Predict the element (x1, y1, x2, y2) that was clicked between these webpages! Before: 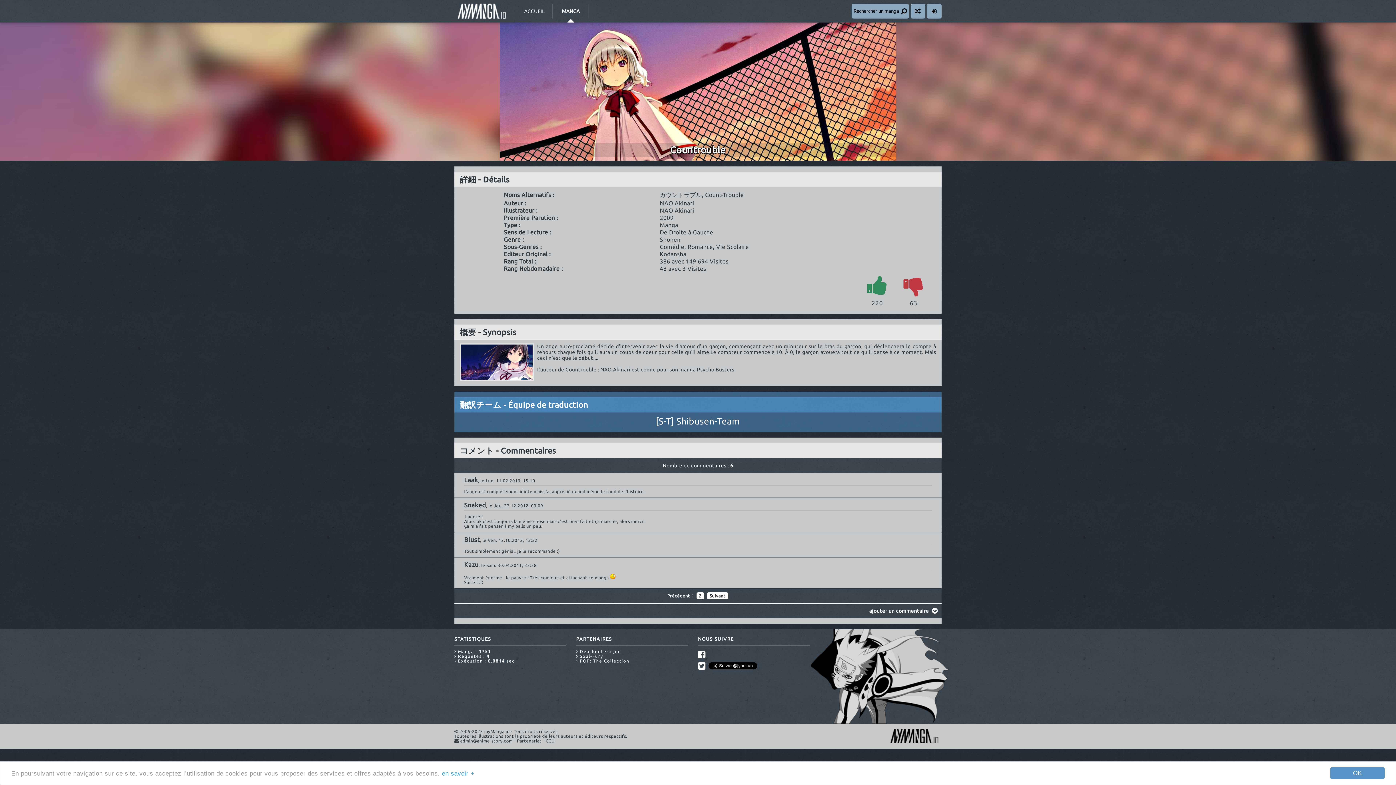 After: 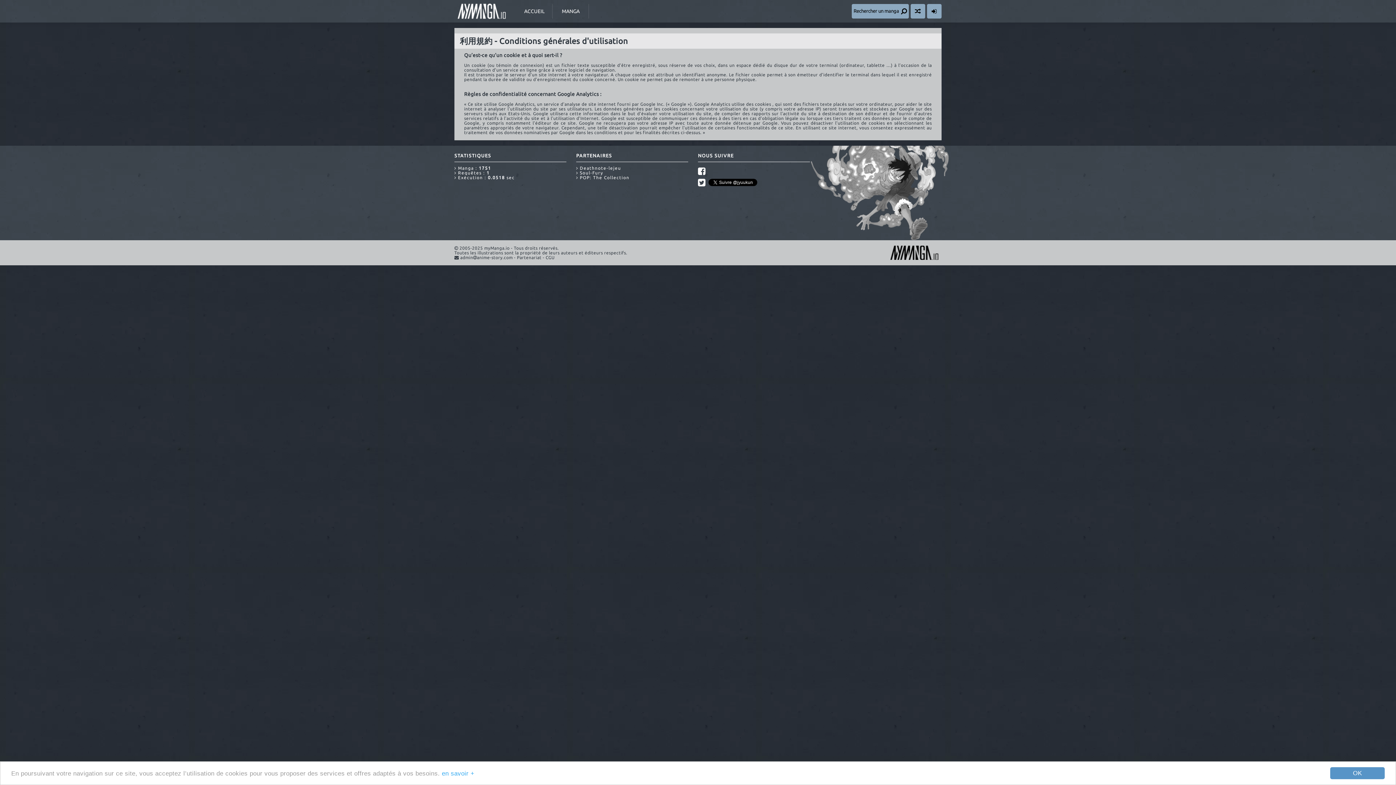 Action: label: CGU bbox: (545, 738, 554, 743)